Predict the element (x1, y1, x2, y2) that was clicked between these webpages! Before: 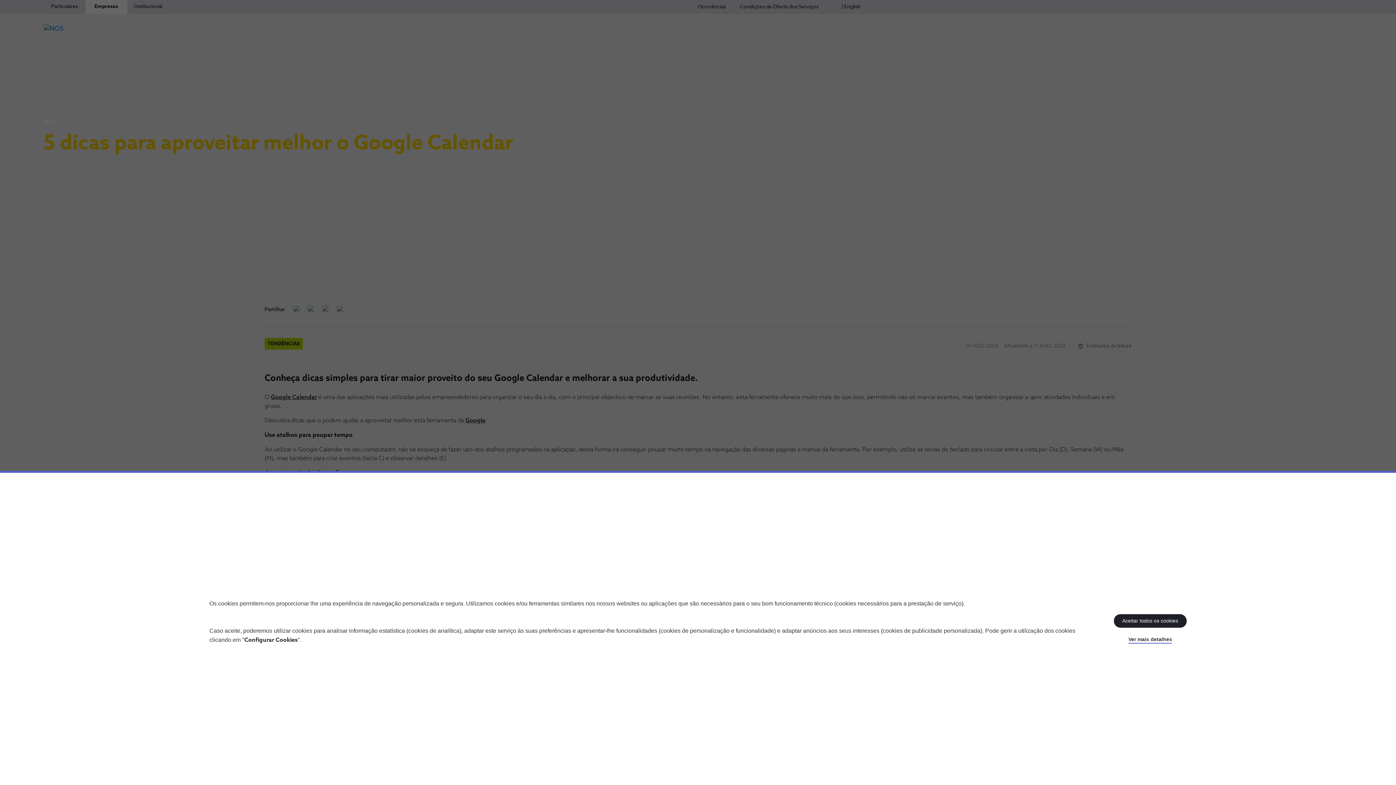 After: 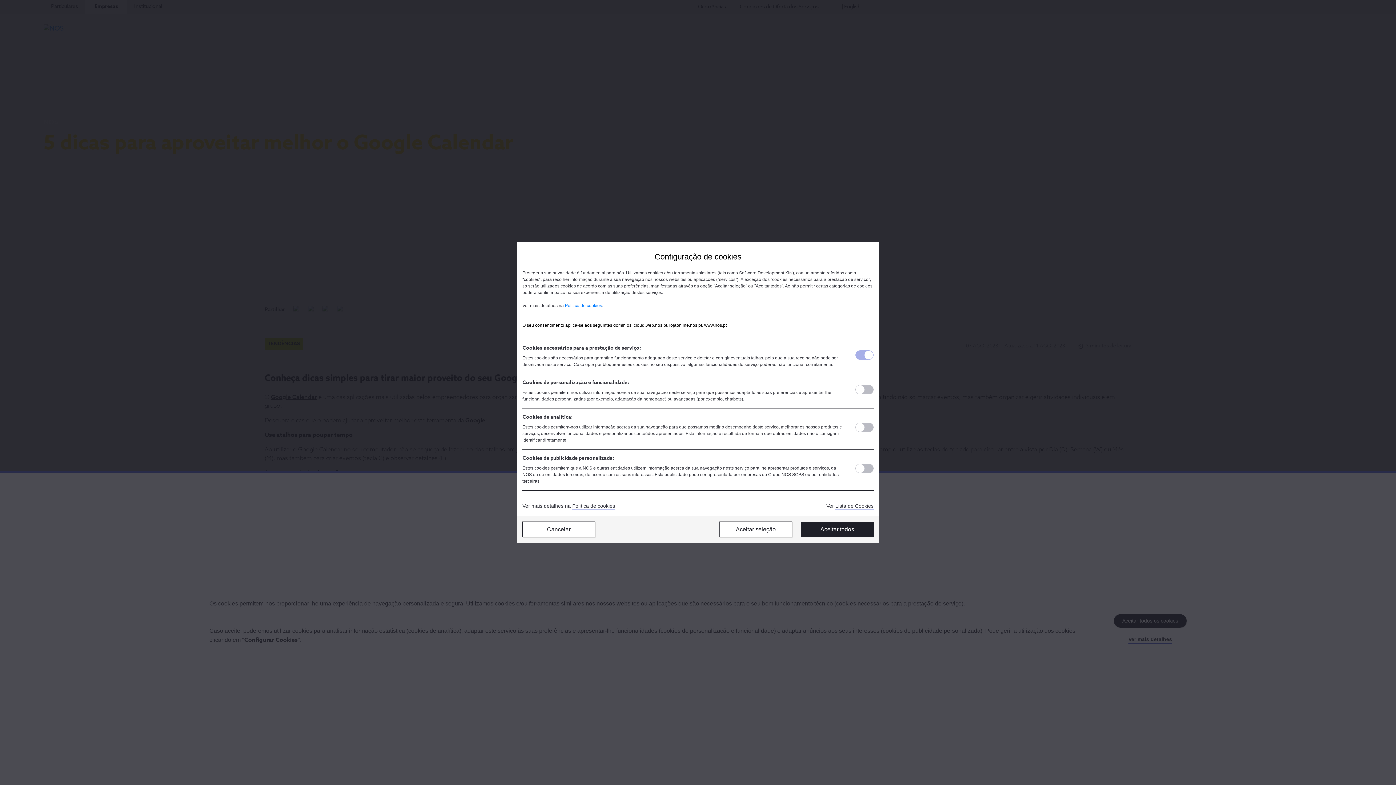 Action: bbox: (1128, 636, 1172, 644) label: Ver mais detalhes